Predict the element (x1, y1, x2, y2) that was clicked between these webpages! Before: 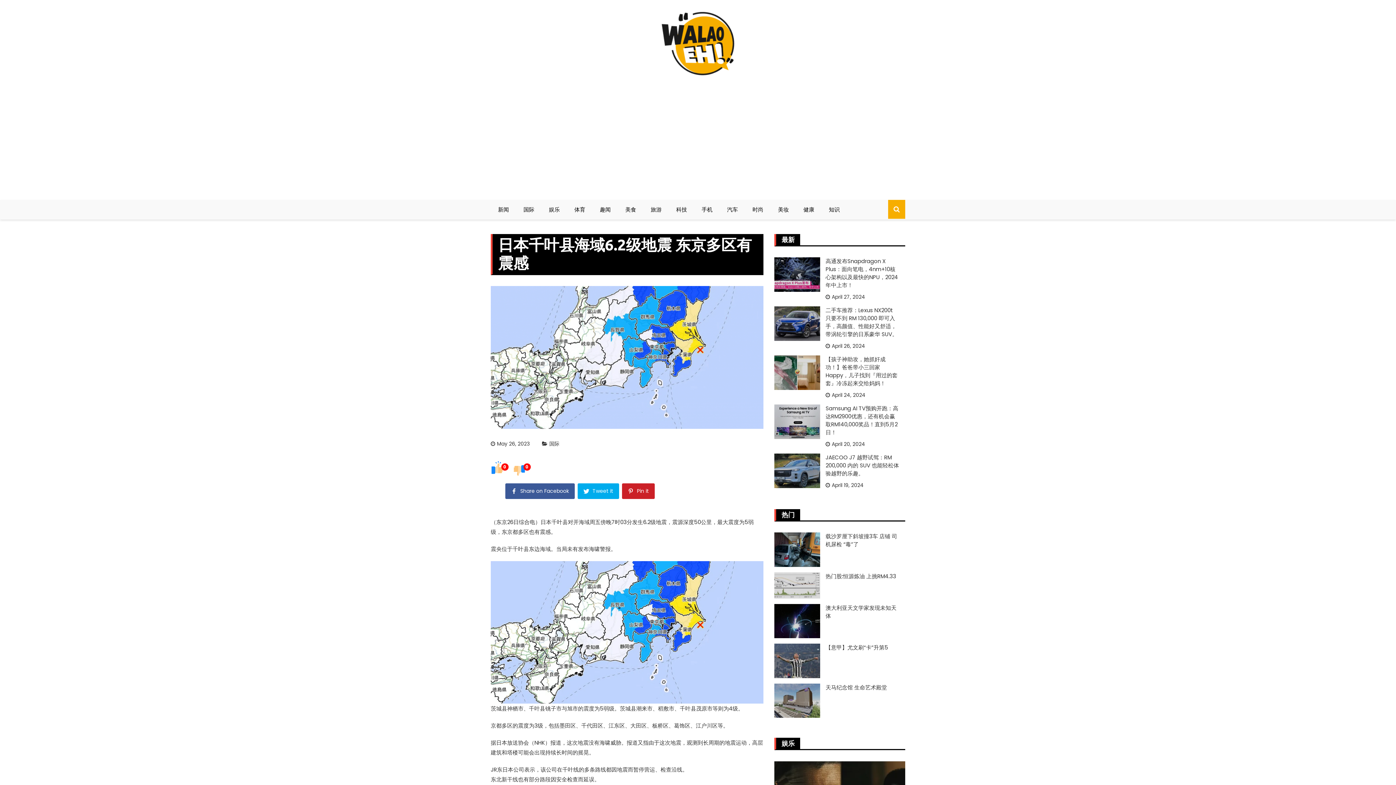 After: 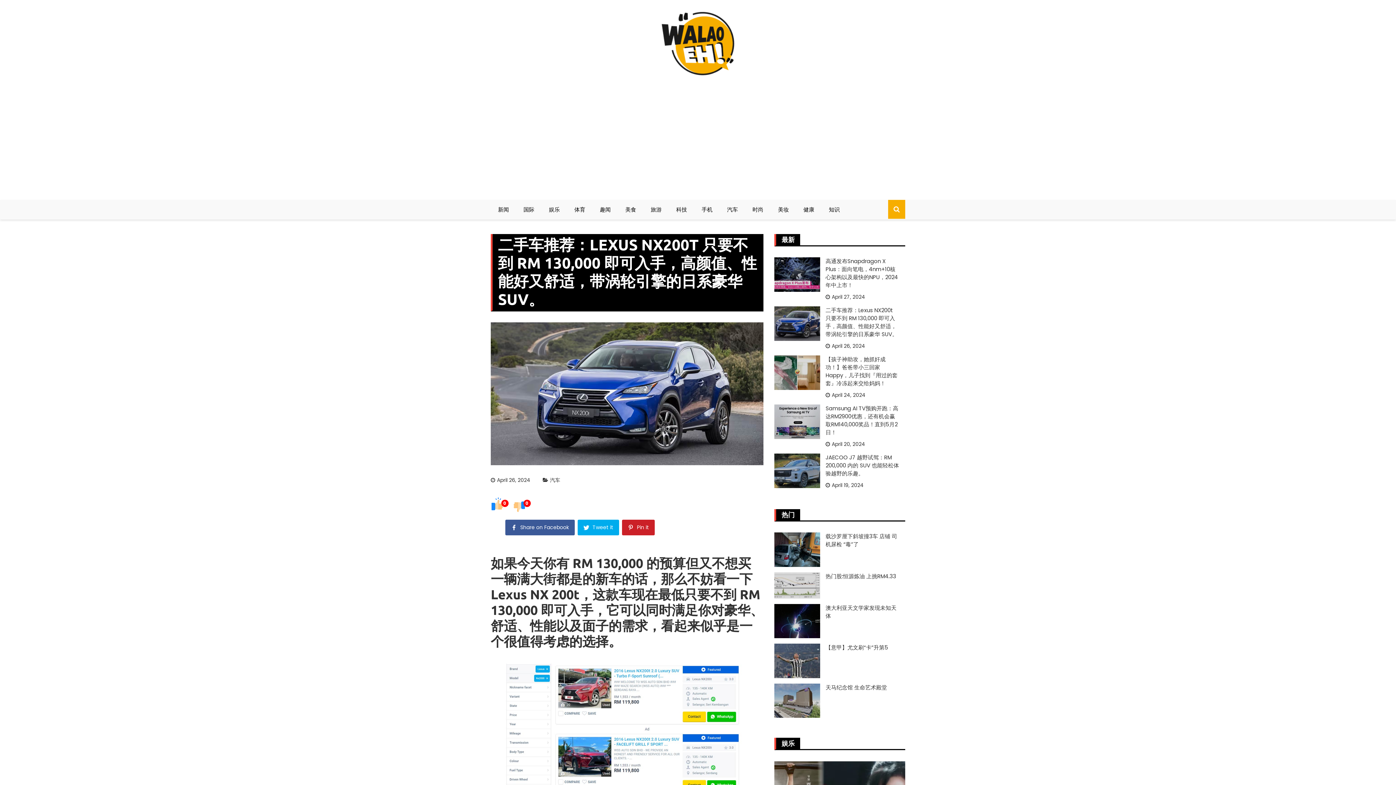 Action: bbox: (825, 342, 865, 349) label: April 26, 2024